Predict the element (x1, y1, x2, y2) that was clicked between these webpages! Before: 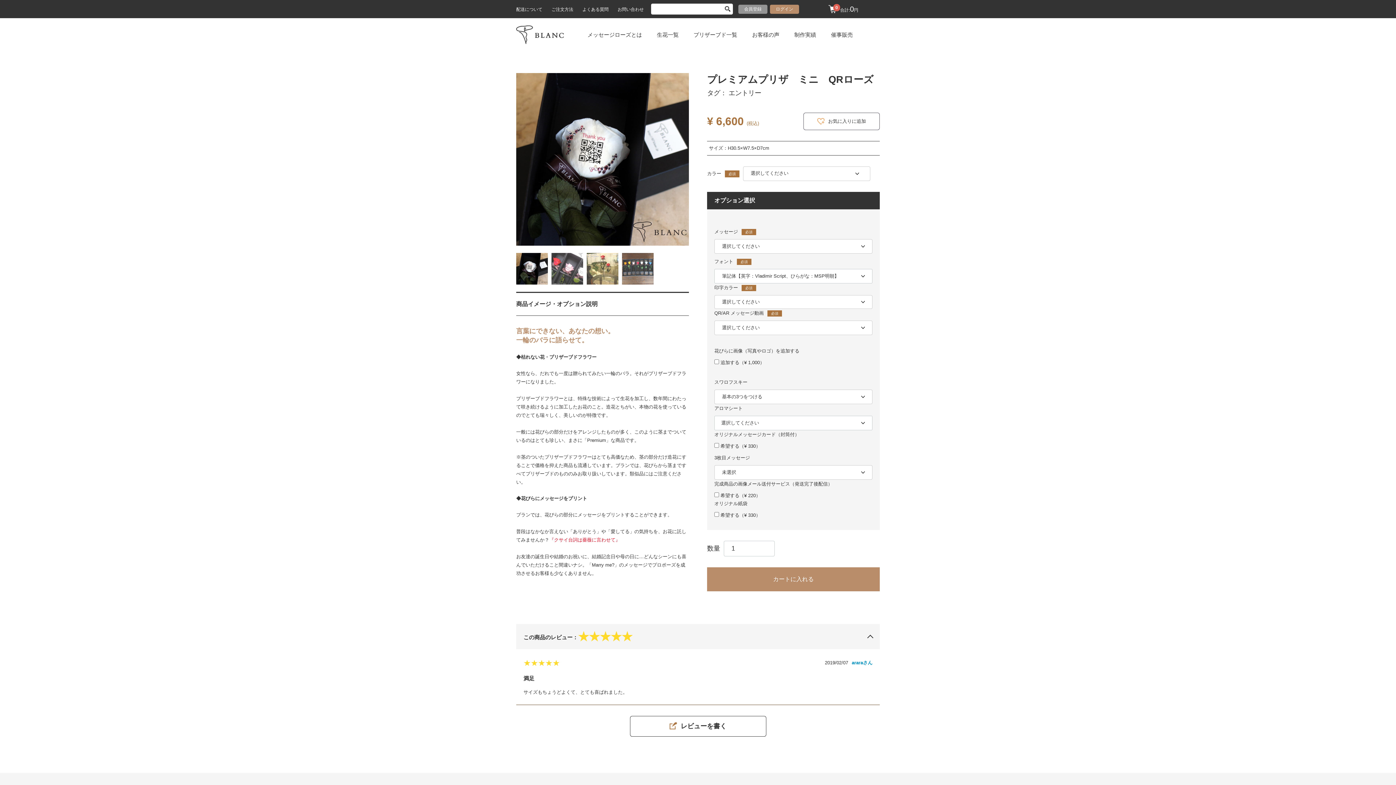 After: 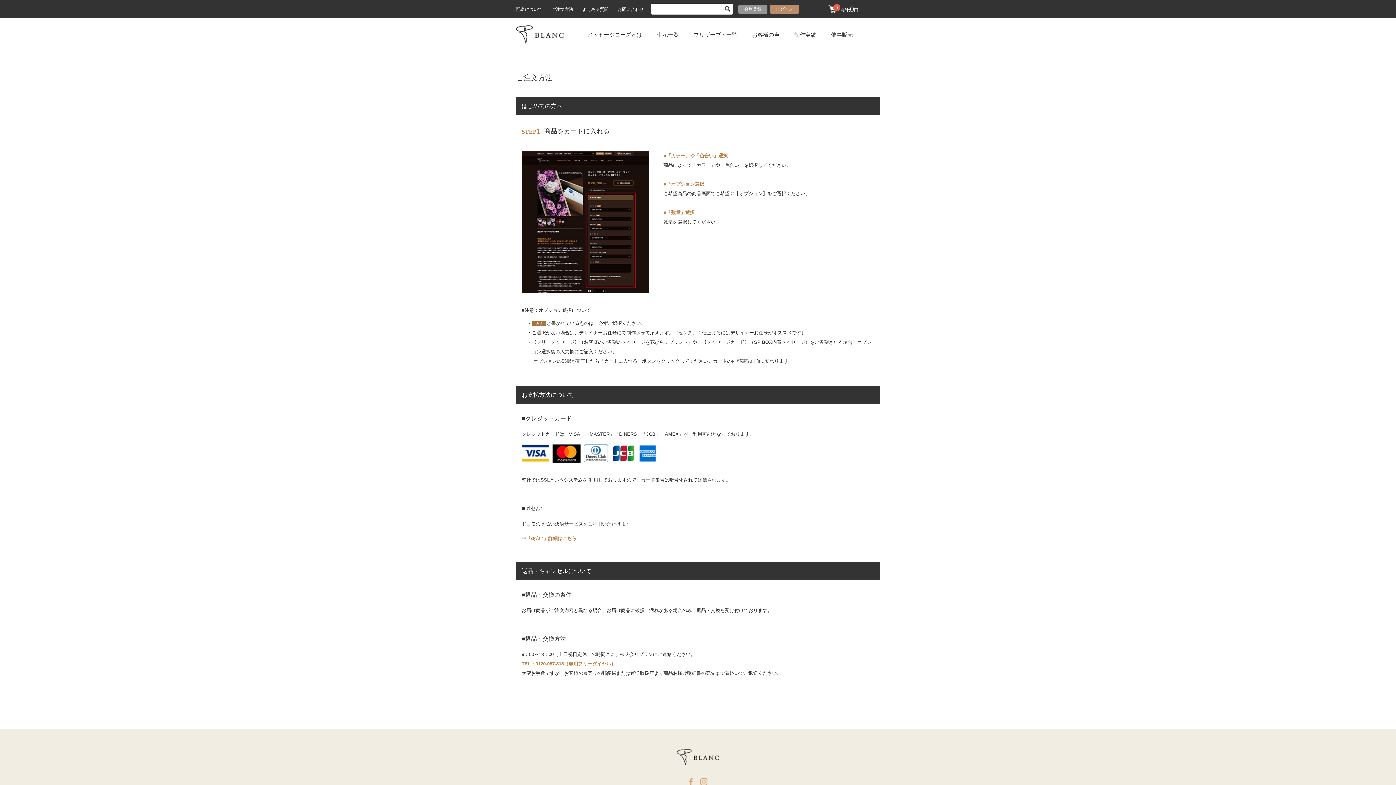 Action: label: ご注文方法 bbox: (551, 6, 573, 12)